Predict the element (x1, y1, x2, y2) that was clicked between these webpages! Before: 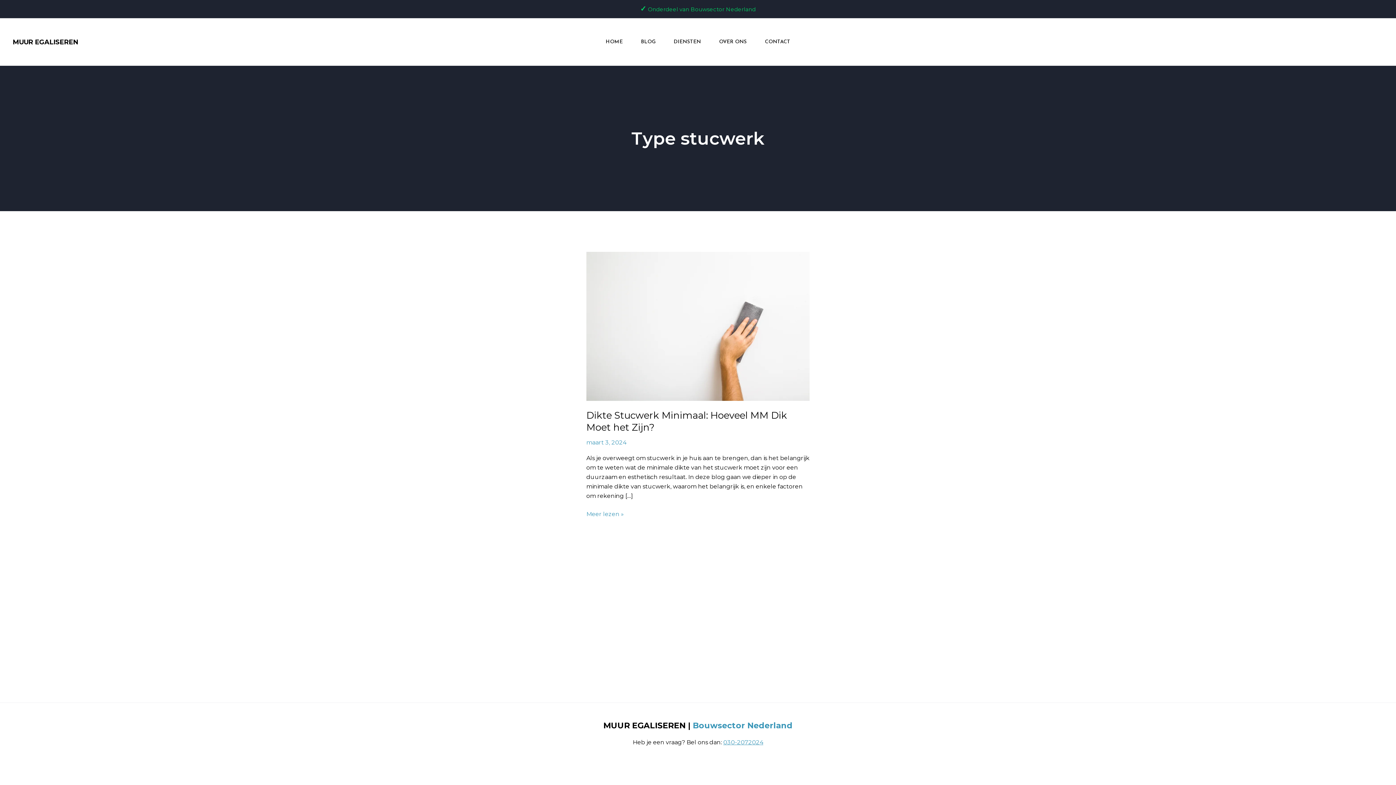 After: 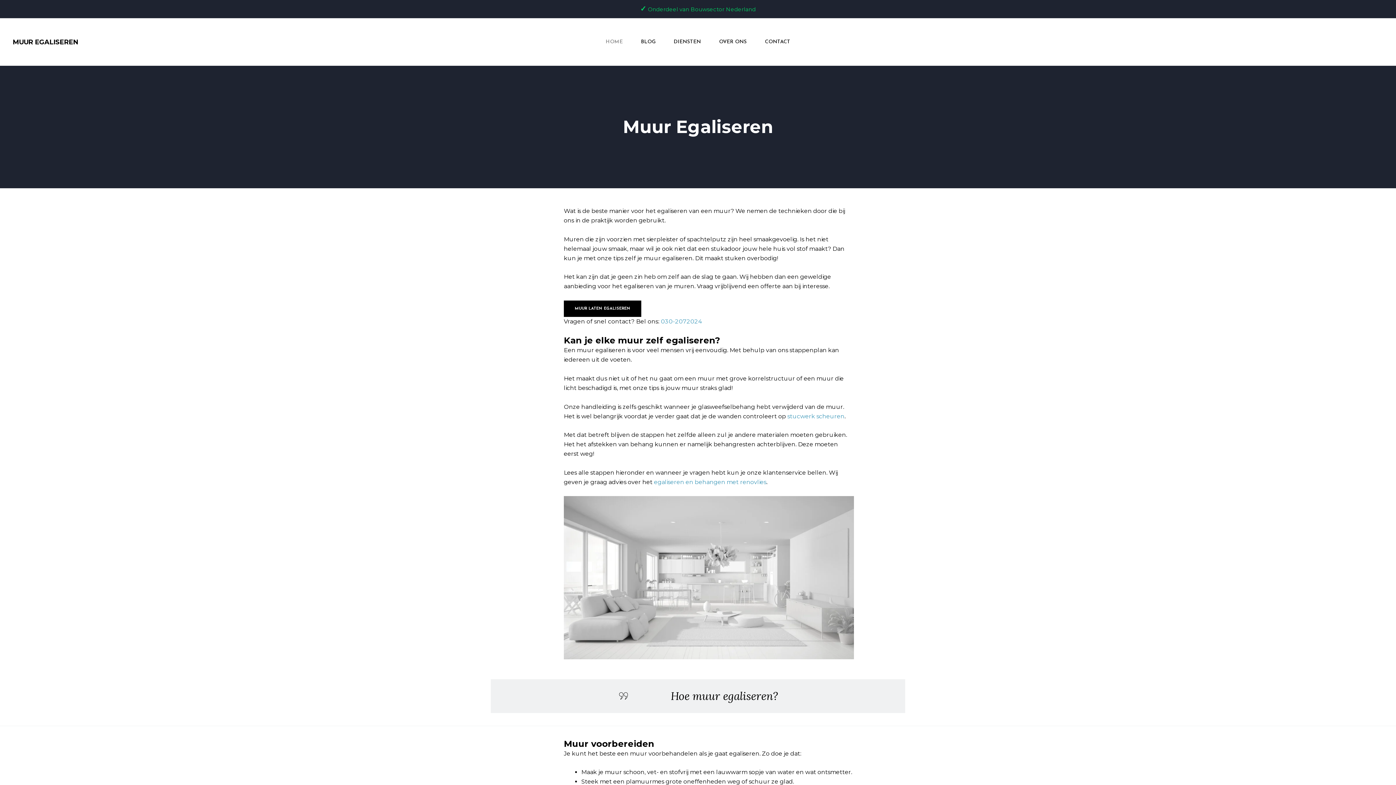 Action: bbox: (12, 38, 78, 46) label: MUUR EGALISEREN